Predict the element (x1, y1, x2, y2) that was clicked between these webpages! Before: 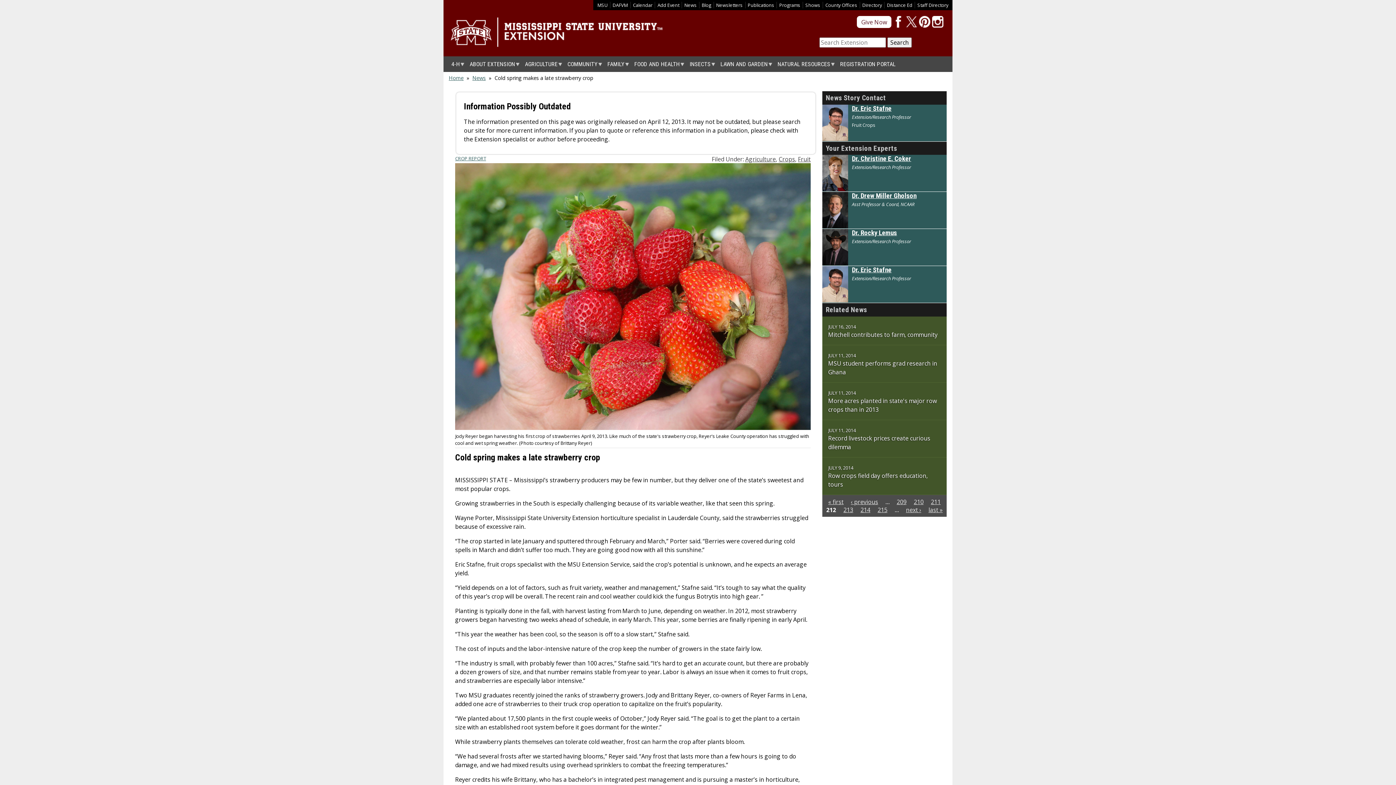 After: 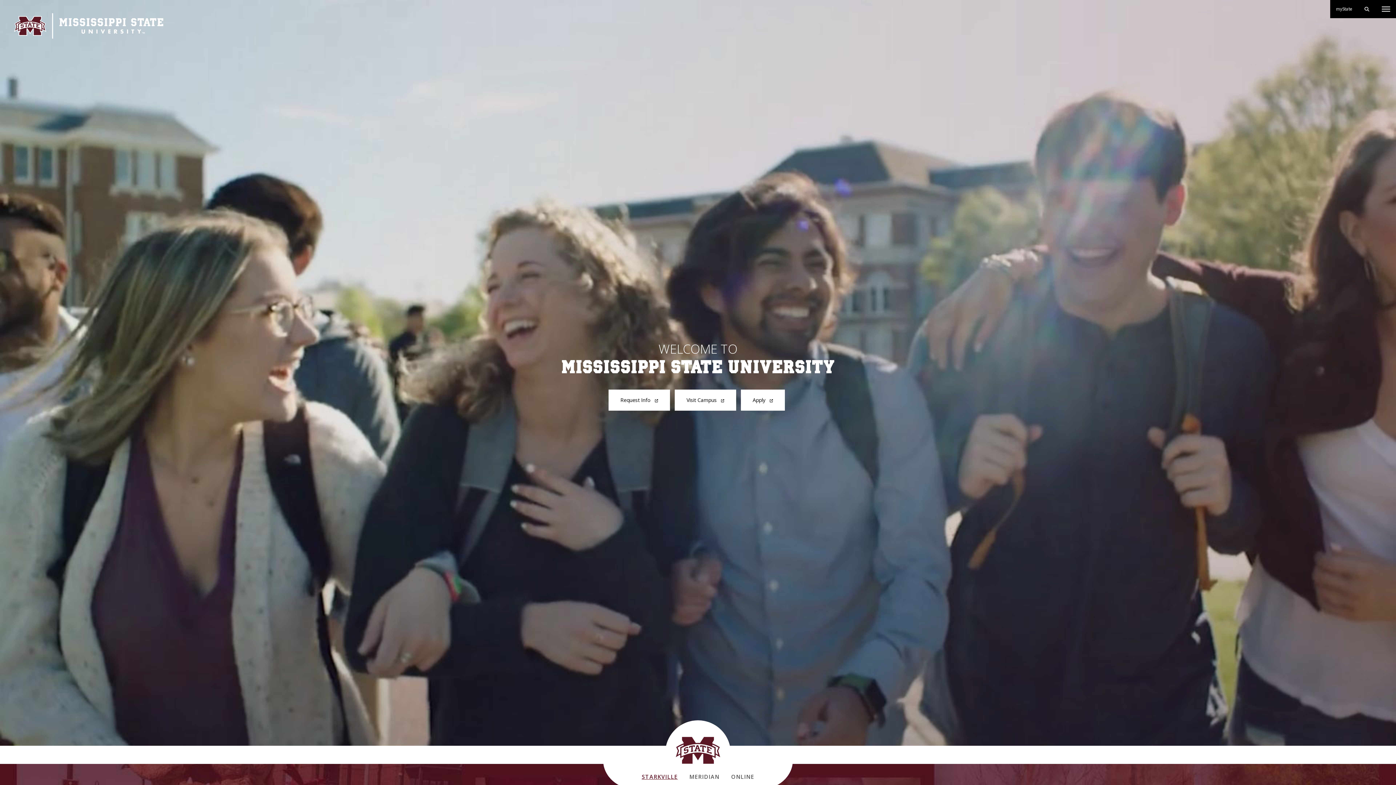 Action: bbox: (597, 1, 607, 8) label: MSU